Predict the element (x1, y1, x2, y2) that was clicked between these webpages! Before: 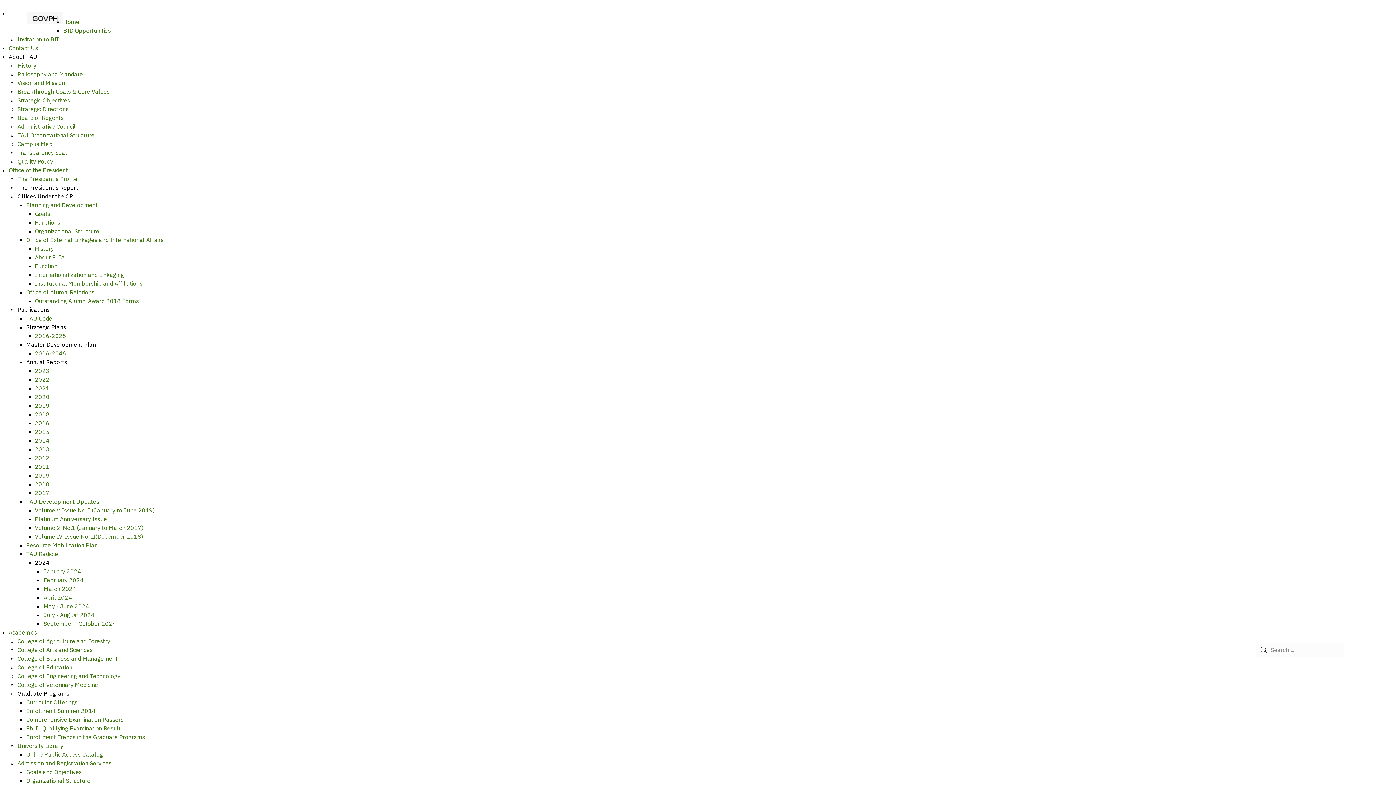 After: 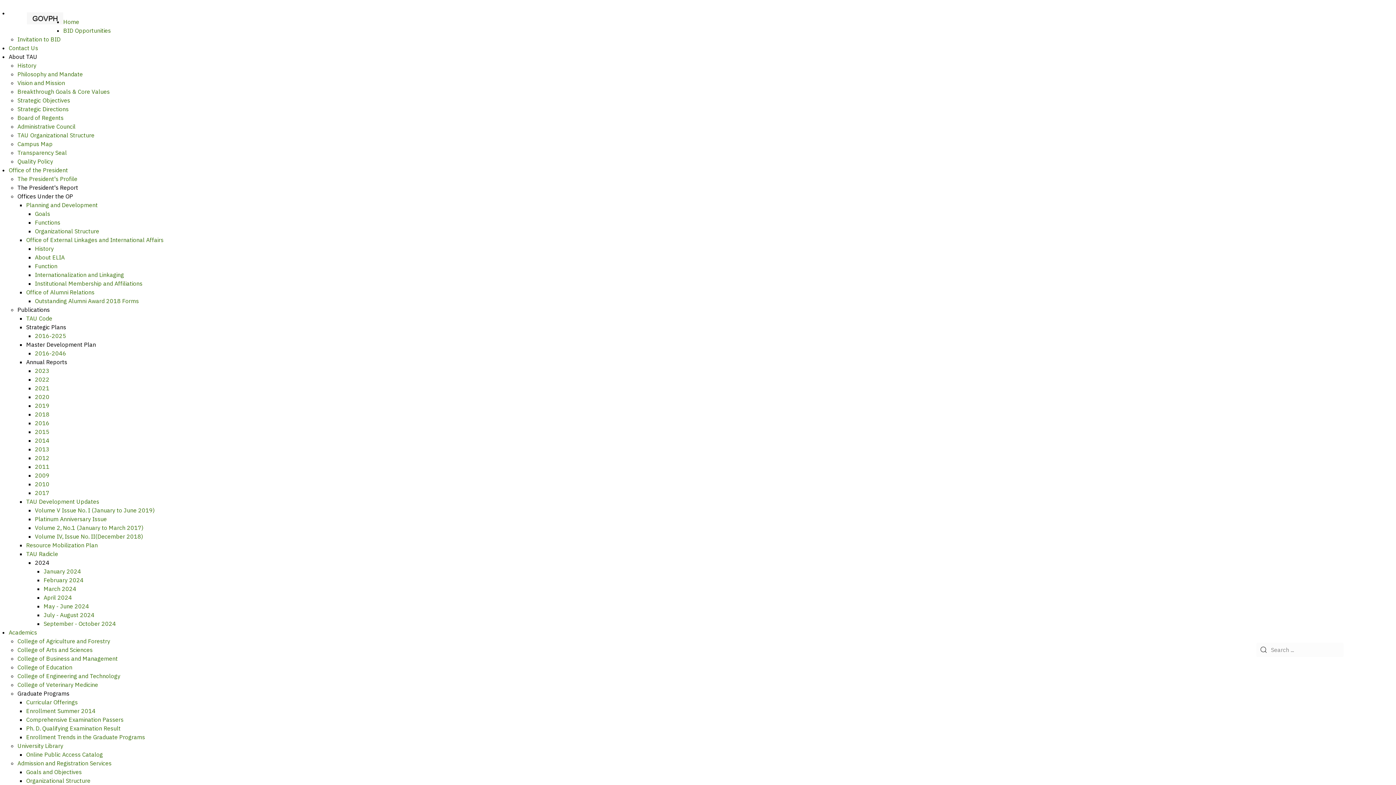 Action: bbox: (34, 210, 50, 217) label: Goals